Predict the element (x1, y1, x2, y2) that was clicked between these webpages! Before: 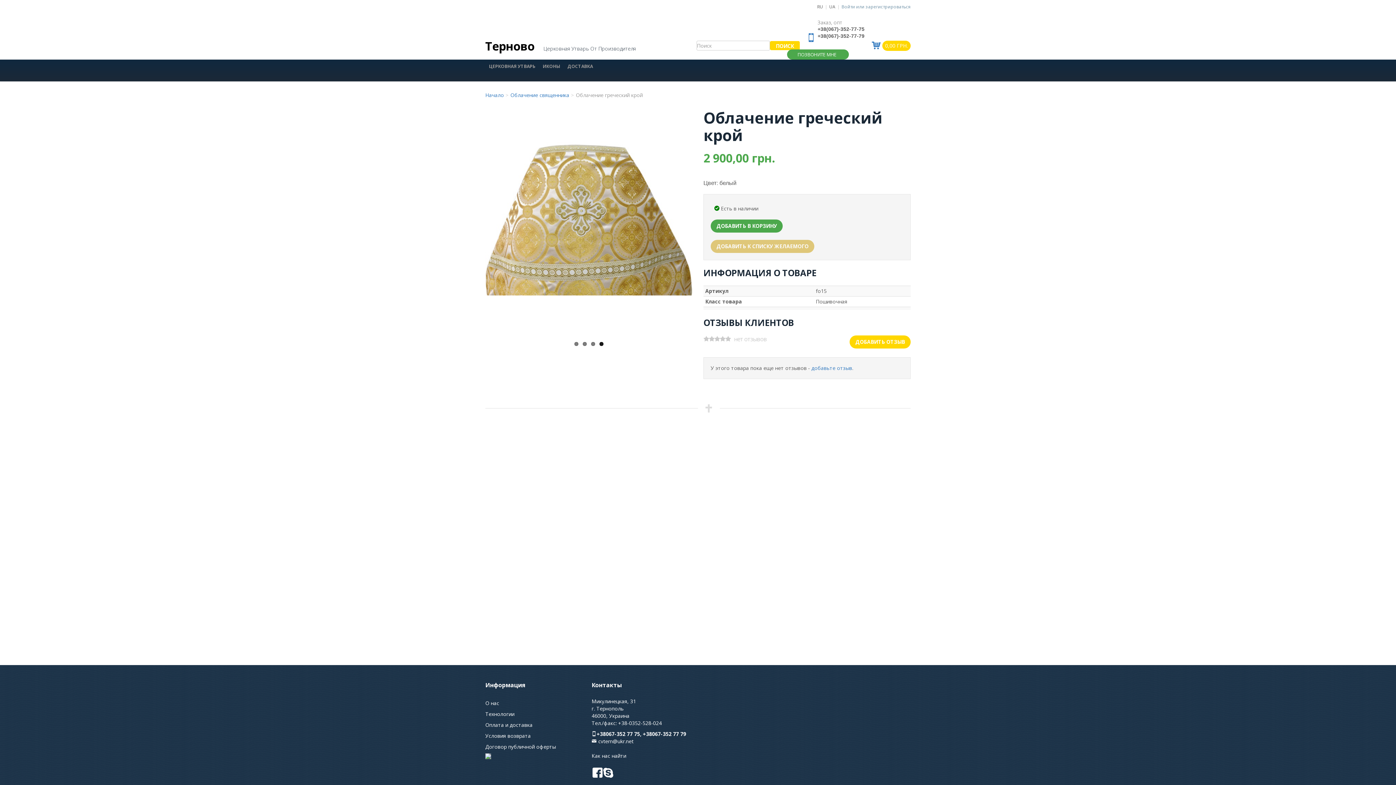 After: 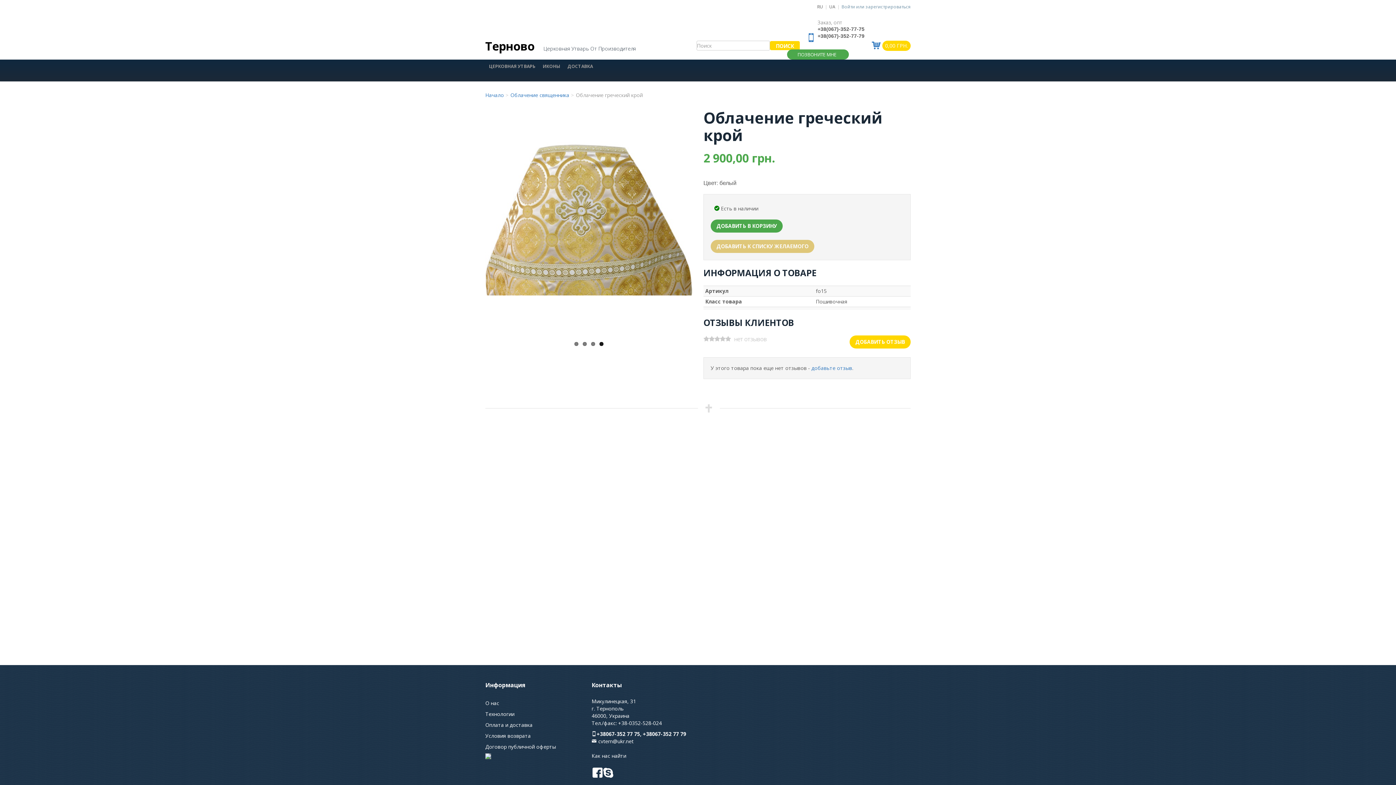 Action: bbox: (603, 765, 615, 781)